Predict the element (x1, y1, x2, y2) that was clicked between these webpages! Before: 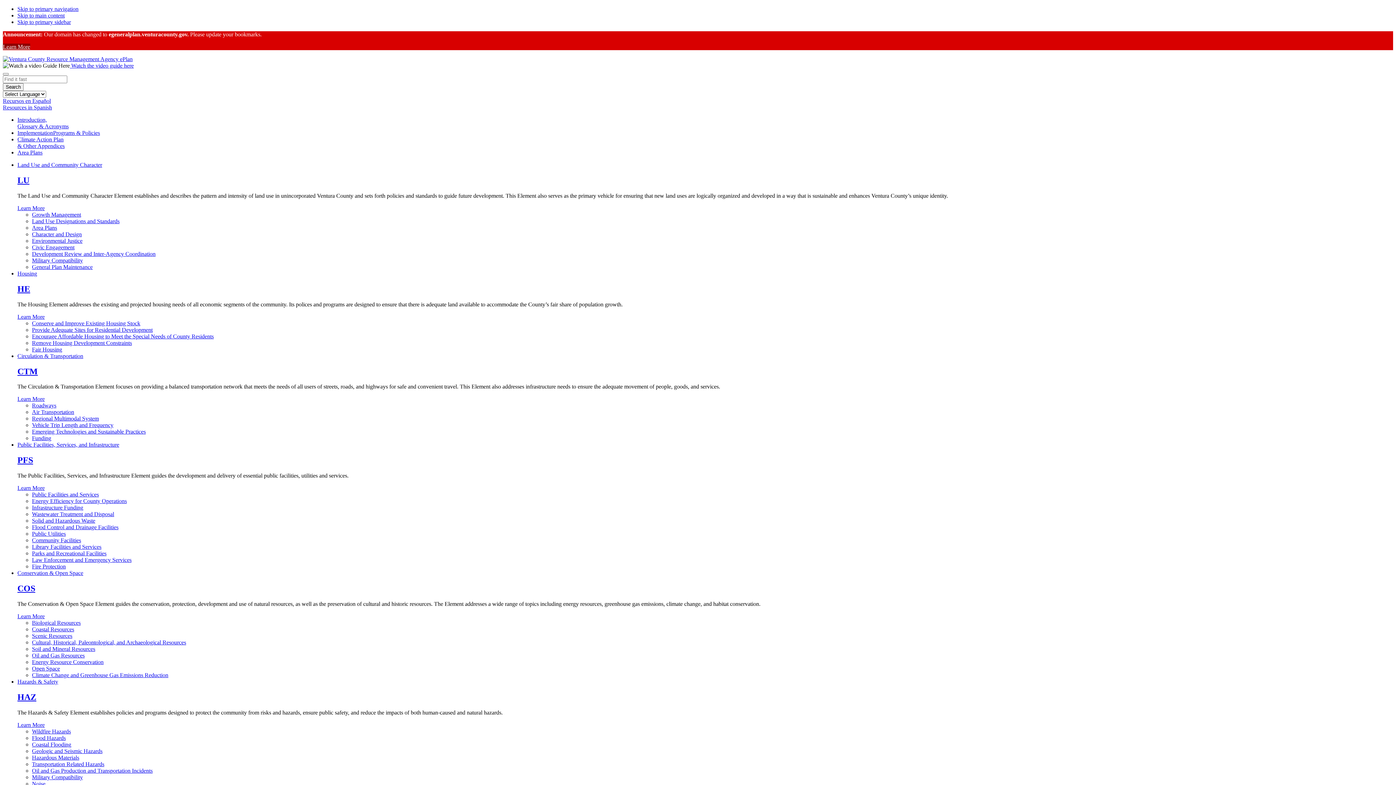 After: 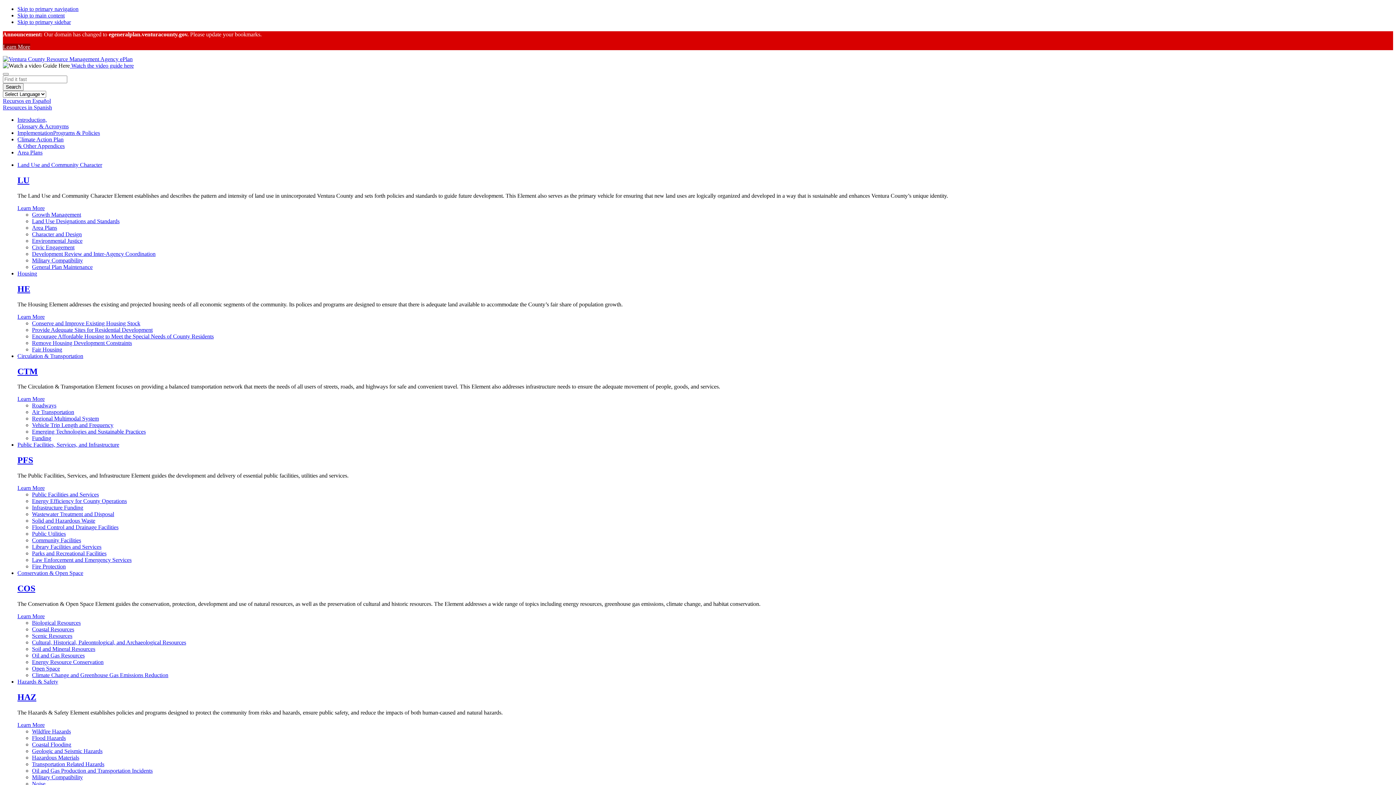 Action: label: Flood Control and Drainage Facilities bbox: (32, 524, 118, 530)